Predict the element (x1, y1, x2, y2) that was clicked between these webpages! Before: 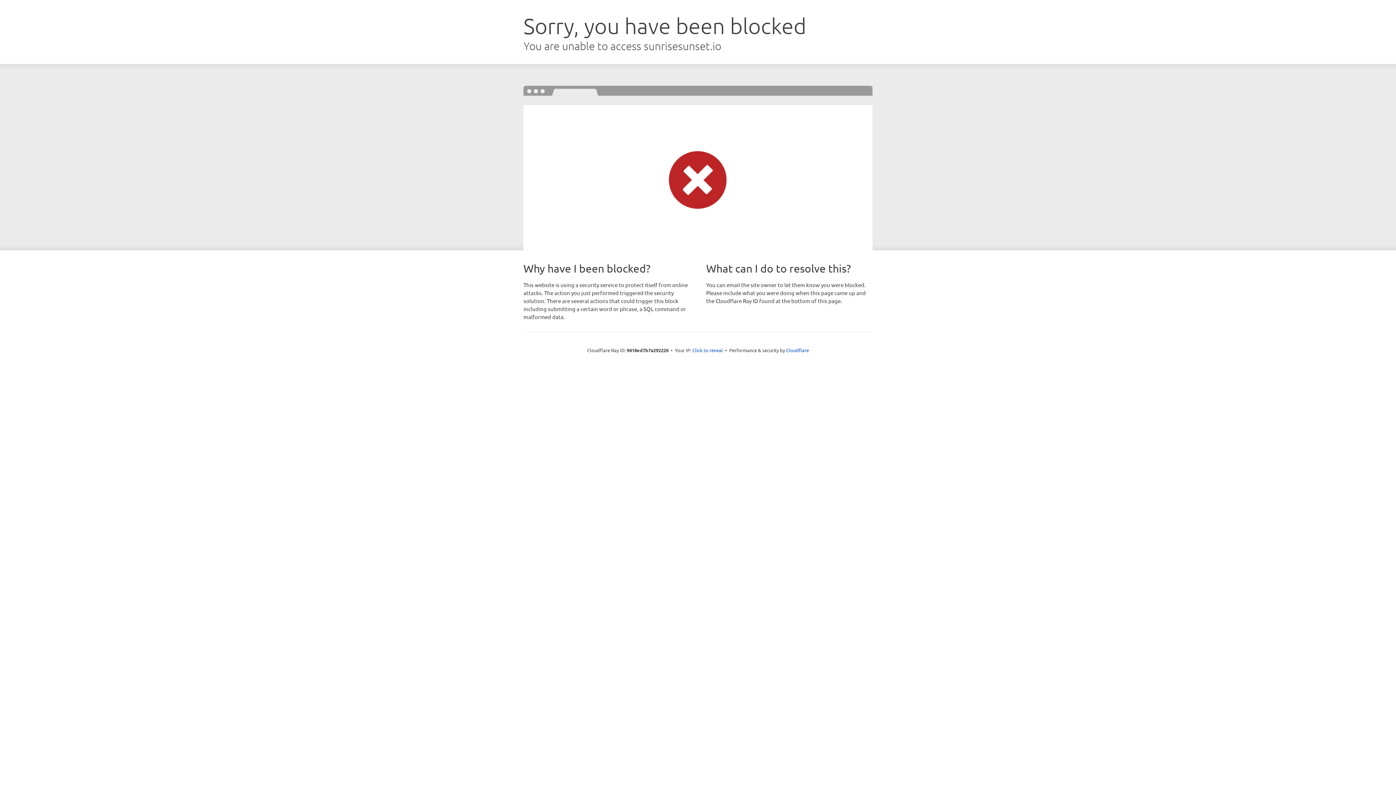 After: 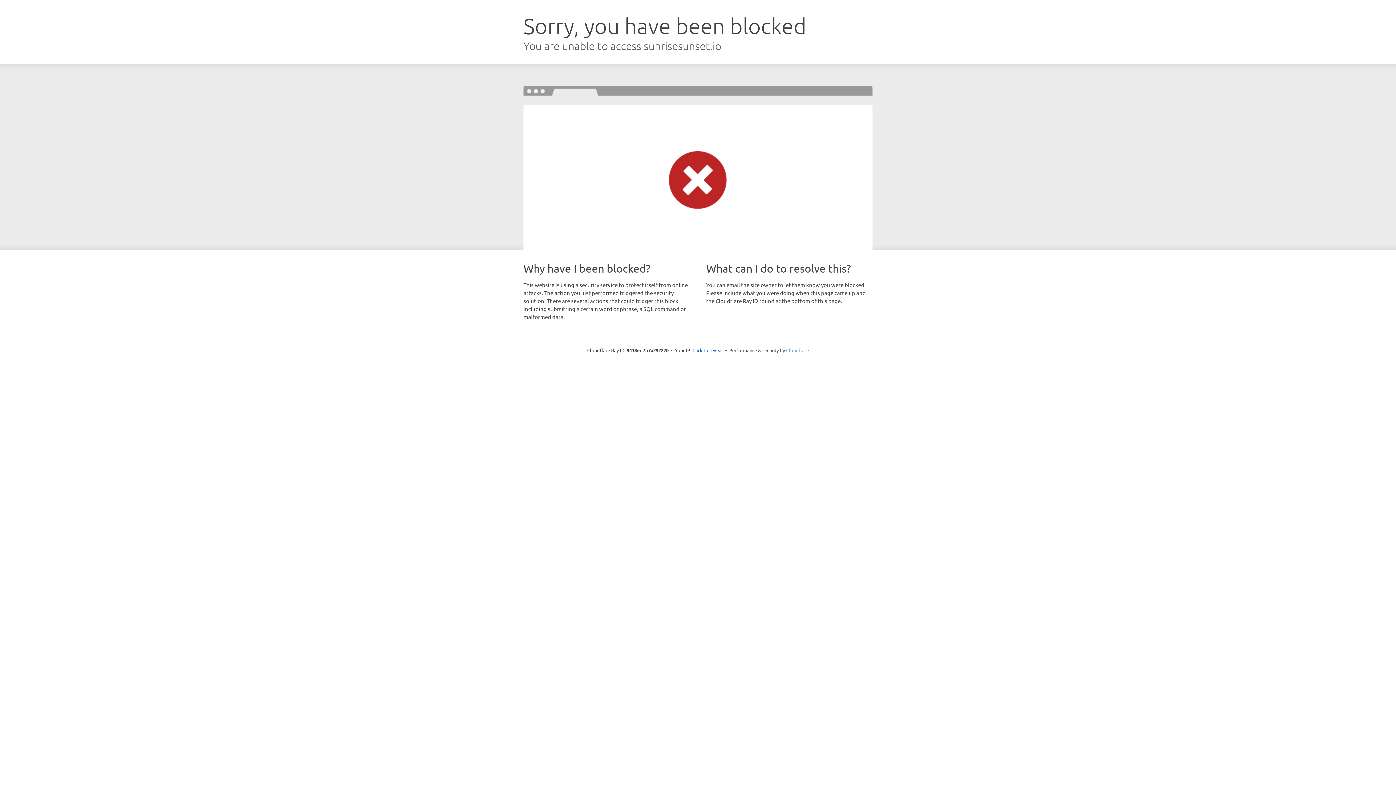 Action: label: Cloudflare bbox: (786, 347, 809, 353)